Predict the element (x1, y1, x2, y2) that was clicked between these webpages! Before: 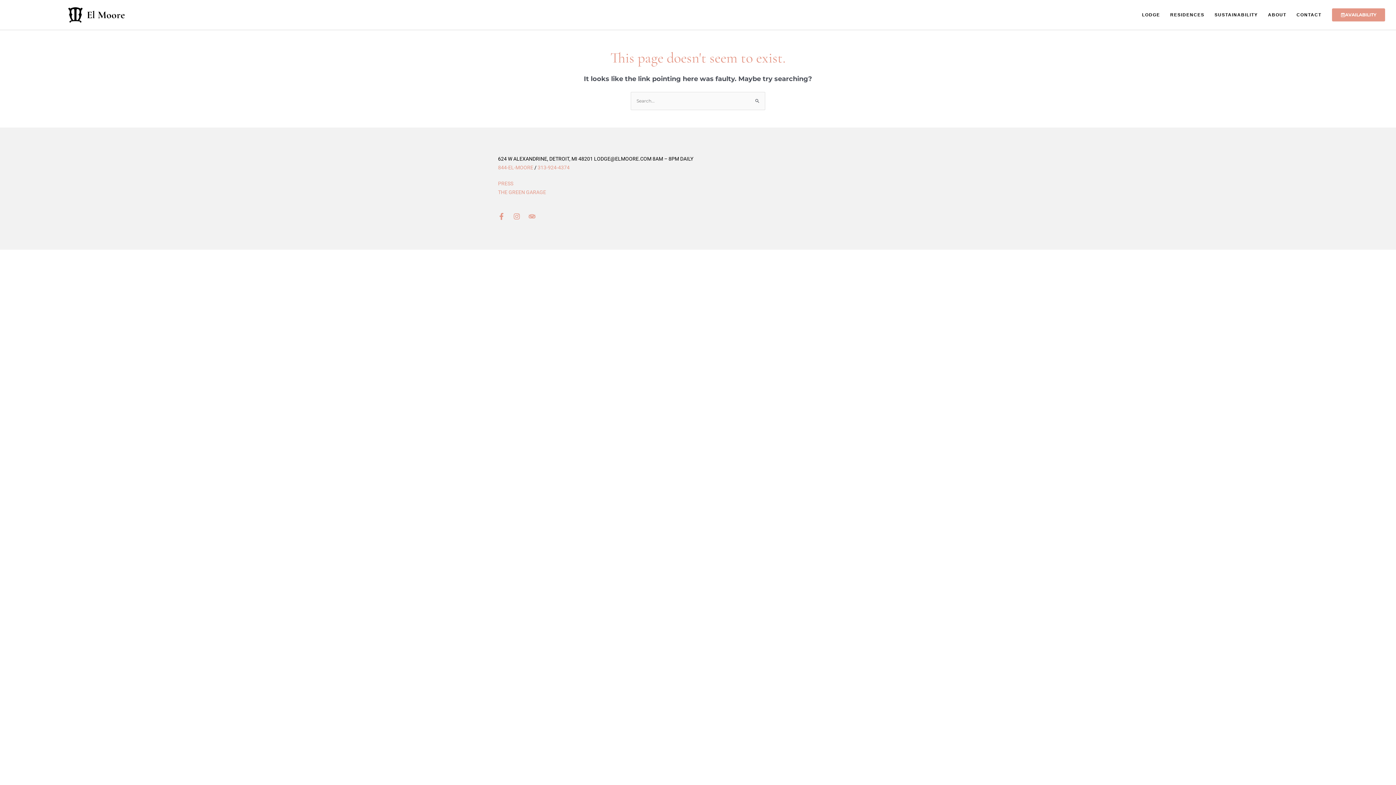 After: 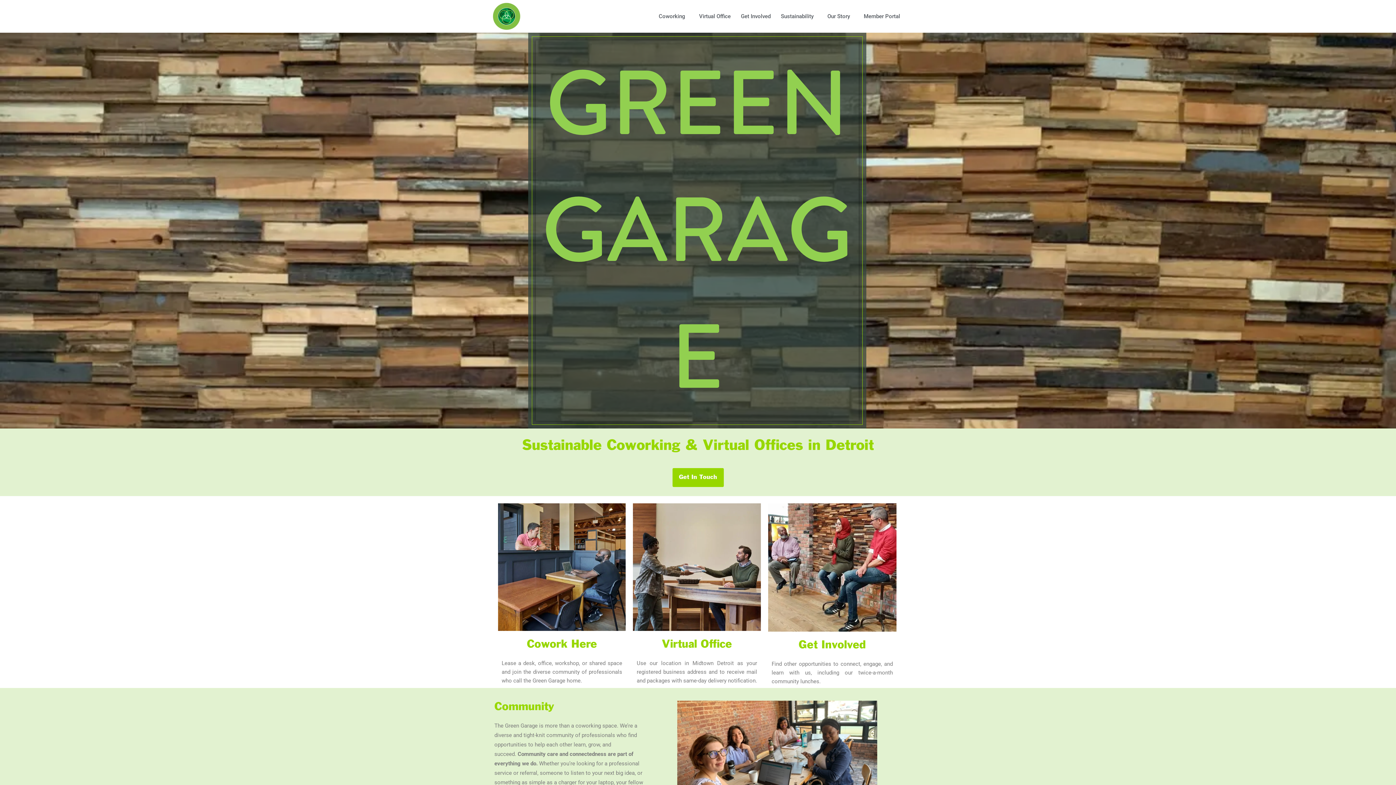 Action: bbox: (498, 189, 546, 195) label: THE GREEN GARAGE